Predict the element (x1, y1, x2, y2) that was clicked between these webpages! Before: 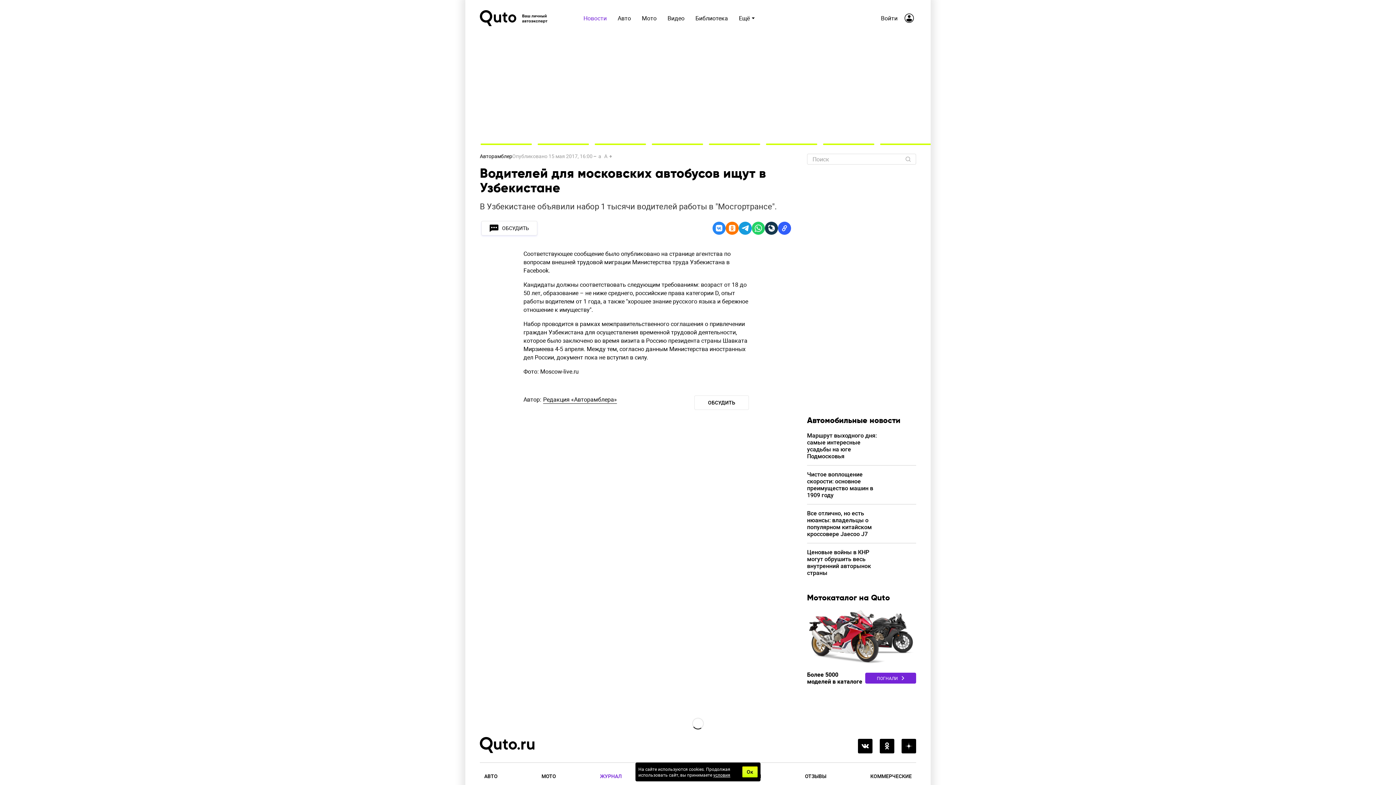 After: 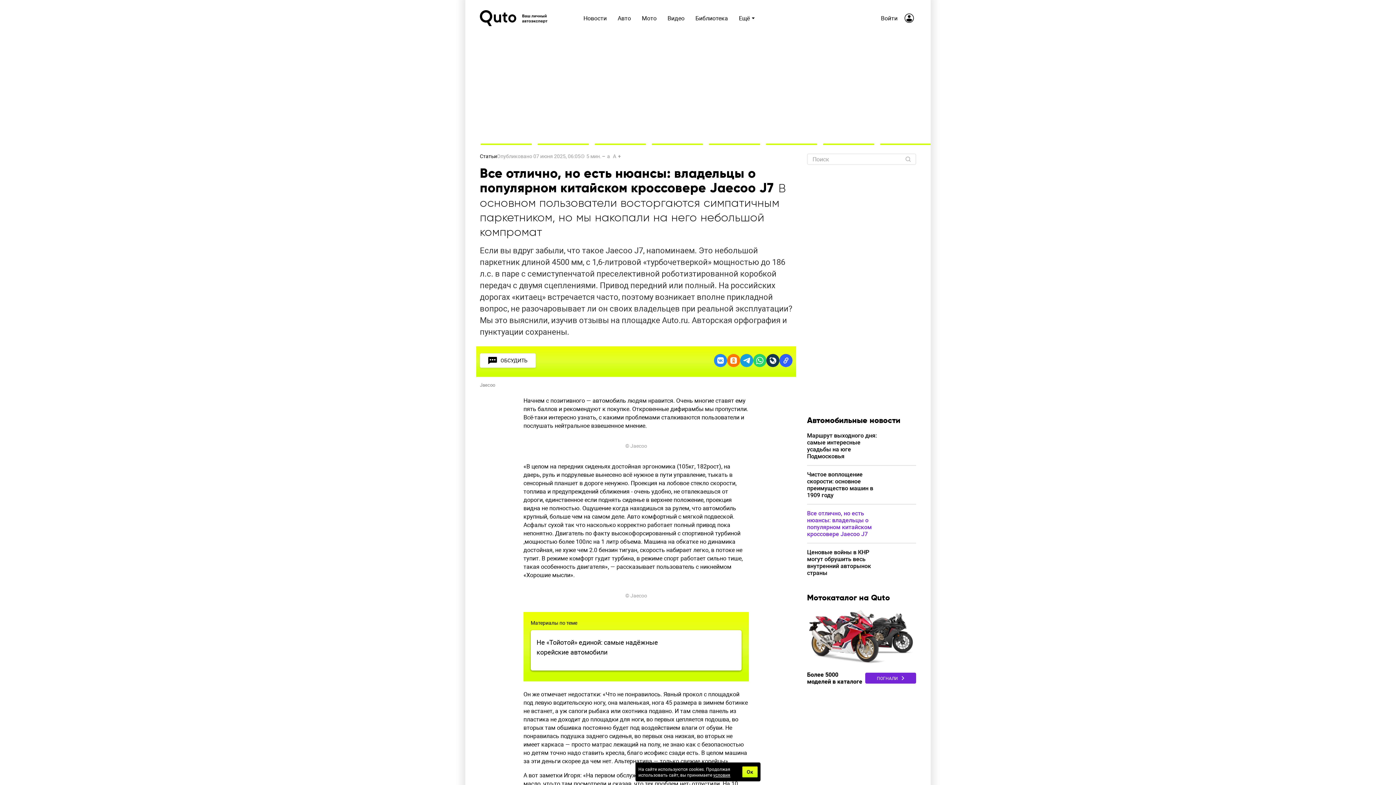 Action: label: Все отлично, но есть нюансы: владельцы о популярном китайском кроссовере Jaecoo J7 bbox: (807, 510, 916, 537)